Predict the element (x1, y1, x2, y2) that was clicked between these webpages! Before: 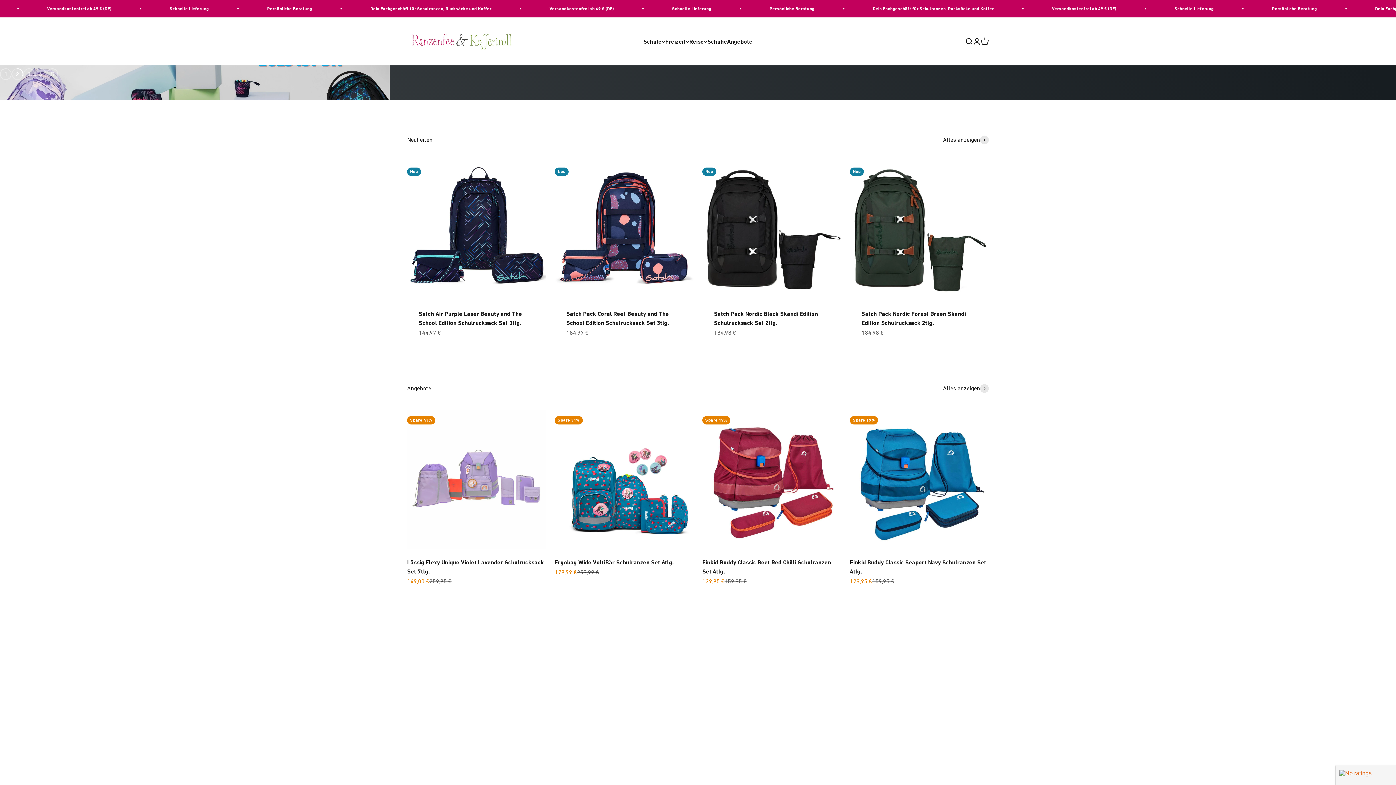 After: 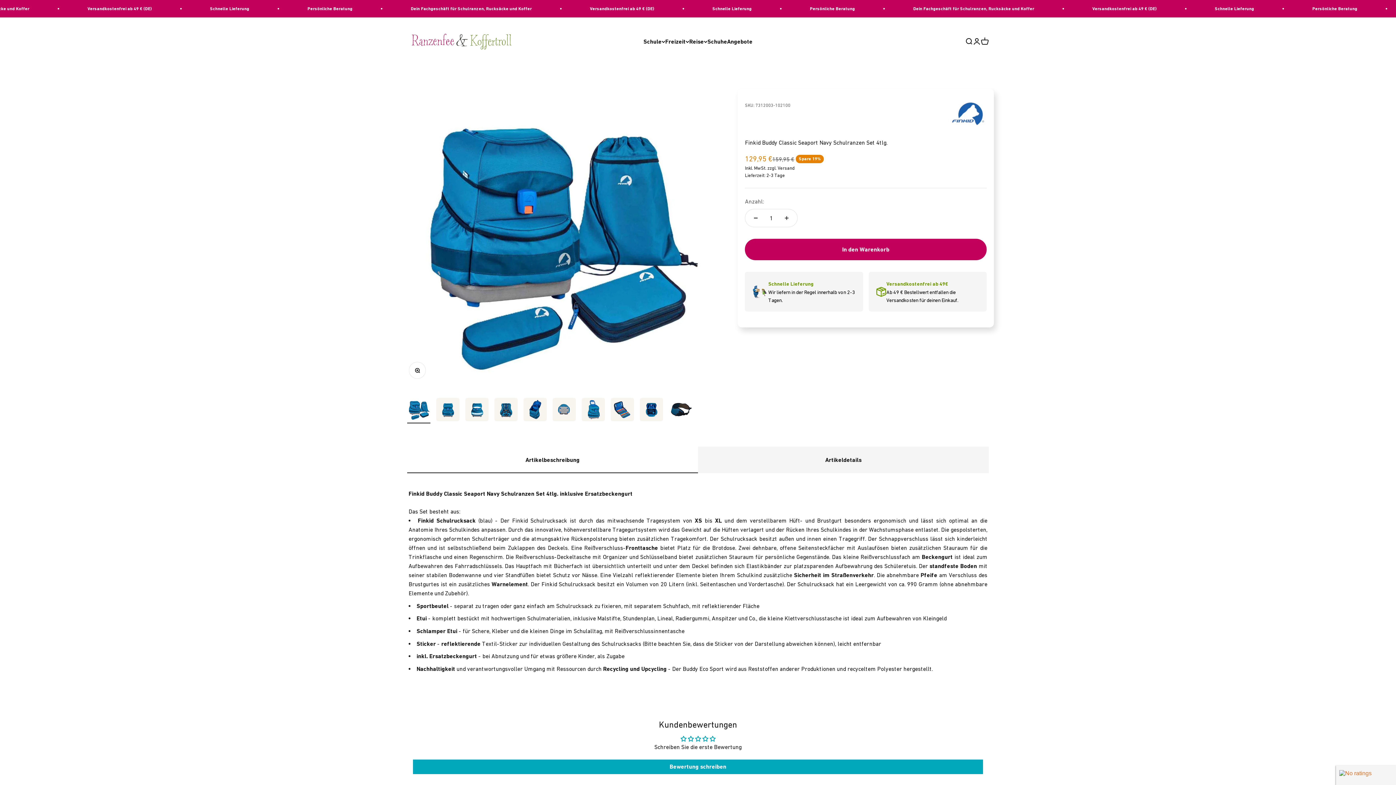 Action: bbox: (850, 410, 989, 549)